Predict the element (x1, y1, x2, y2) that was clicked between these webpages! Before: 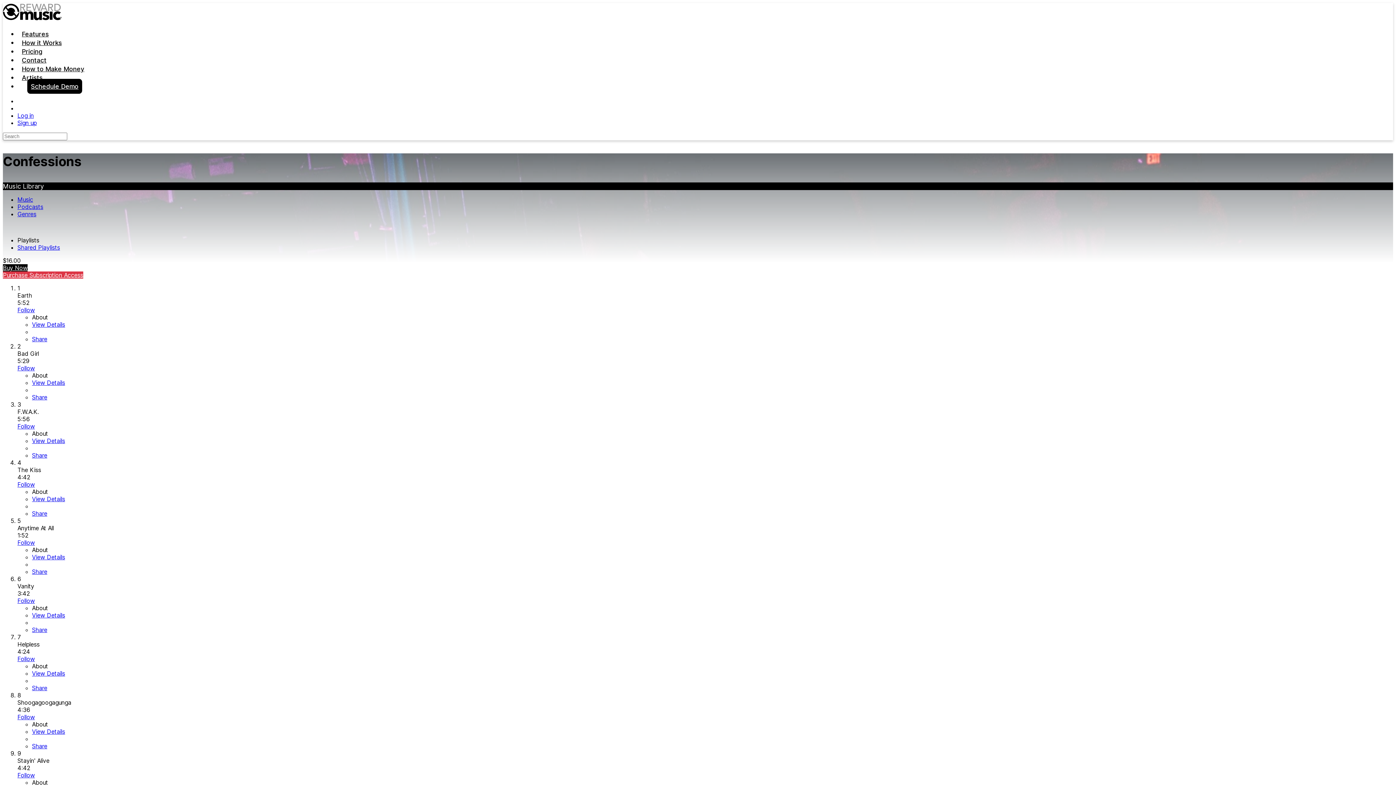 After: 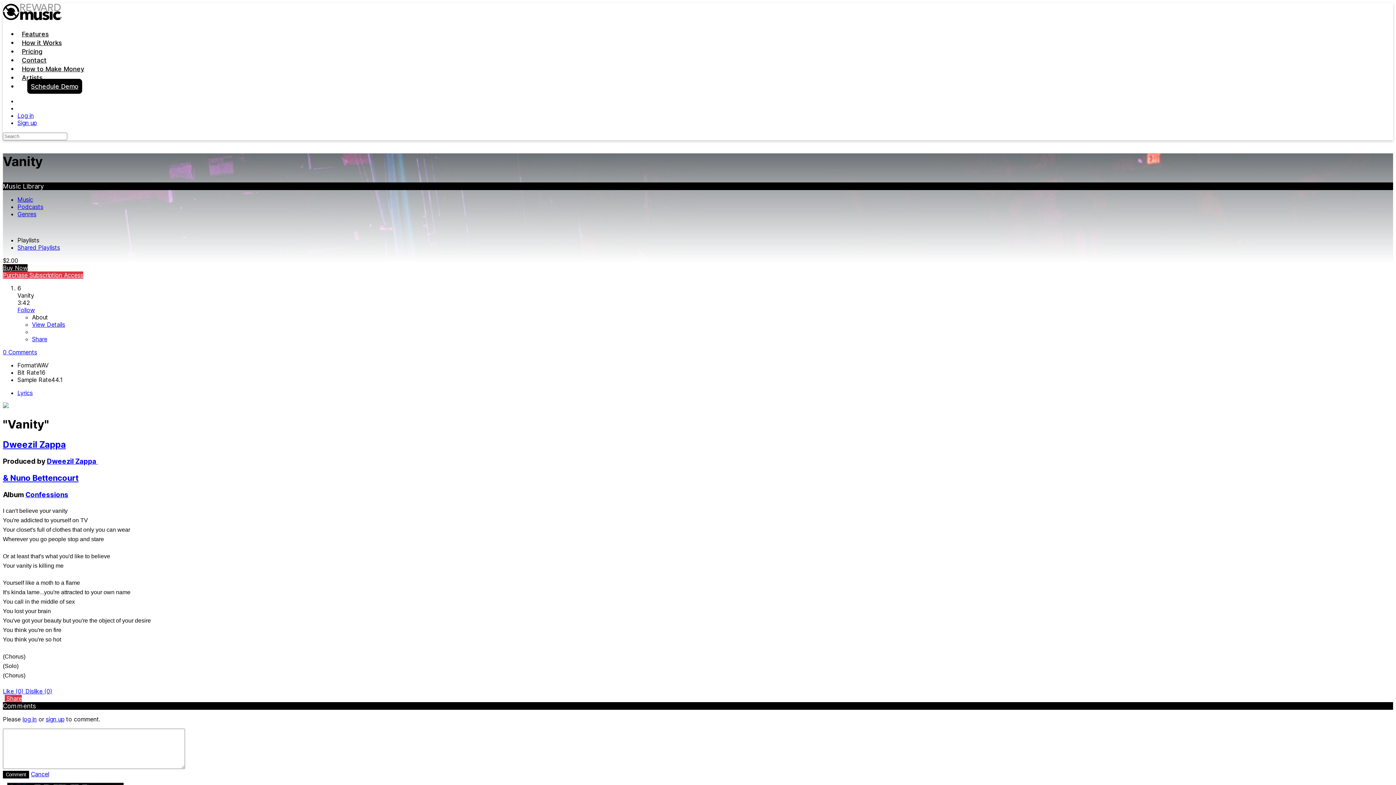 Action: bbox: (32, 611, 65, 619) label: View Details